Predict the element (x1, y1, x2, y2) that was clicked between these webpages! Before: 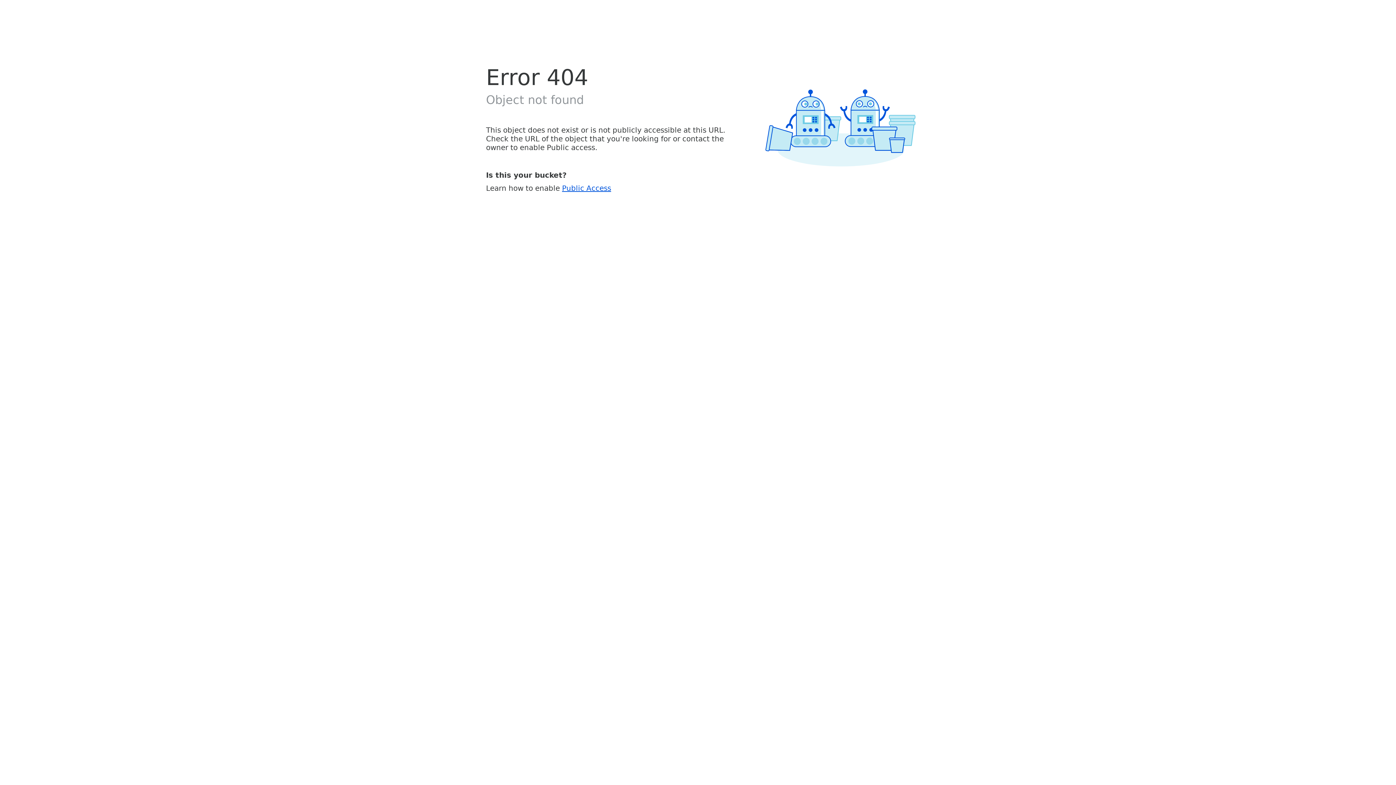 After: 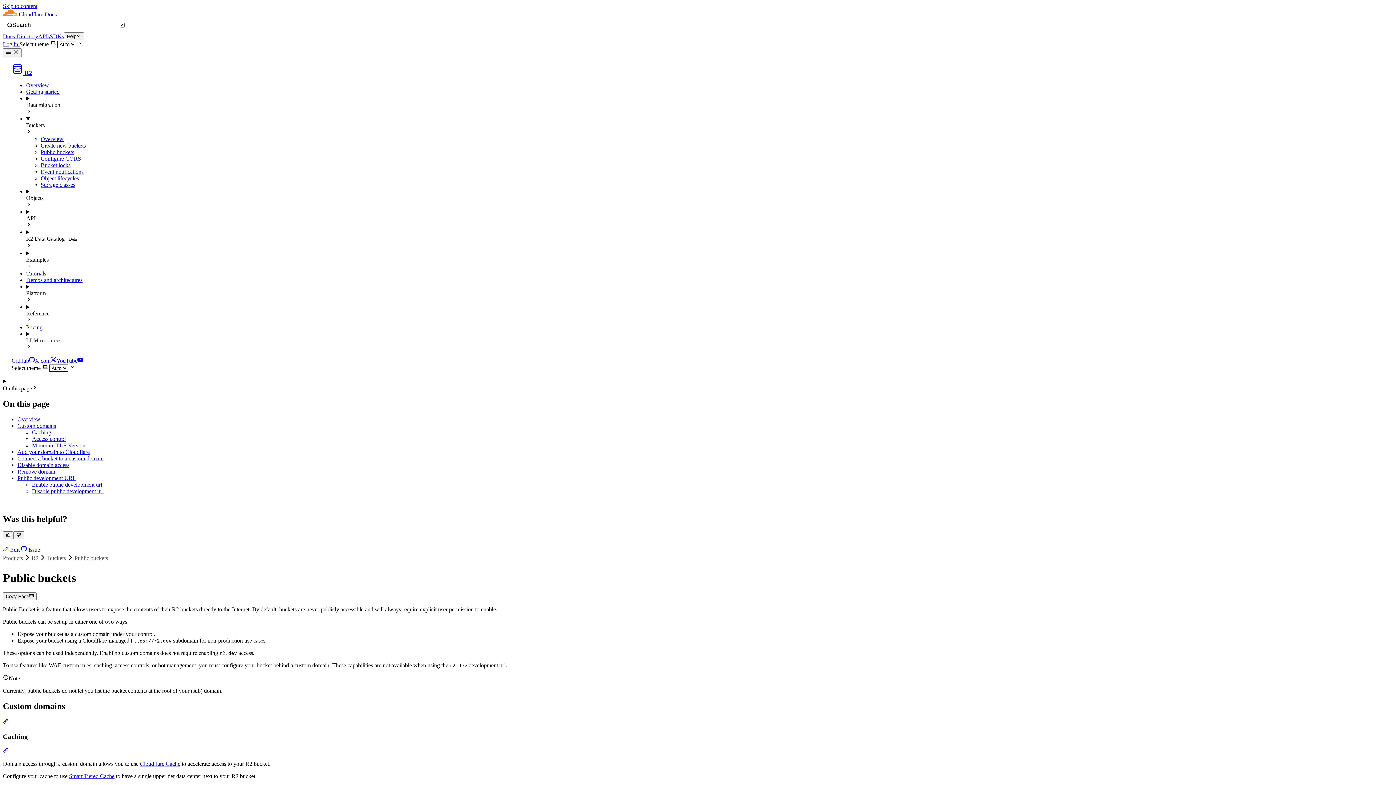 Action: bbox: (562, 183, 611, 192) label: Public Access